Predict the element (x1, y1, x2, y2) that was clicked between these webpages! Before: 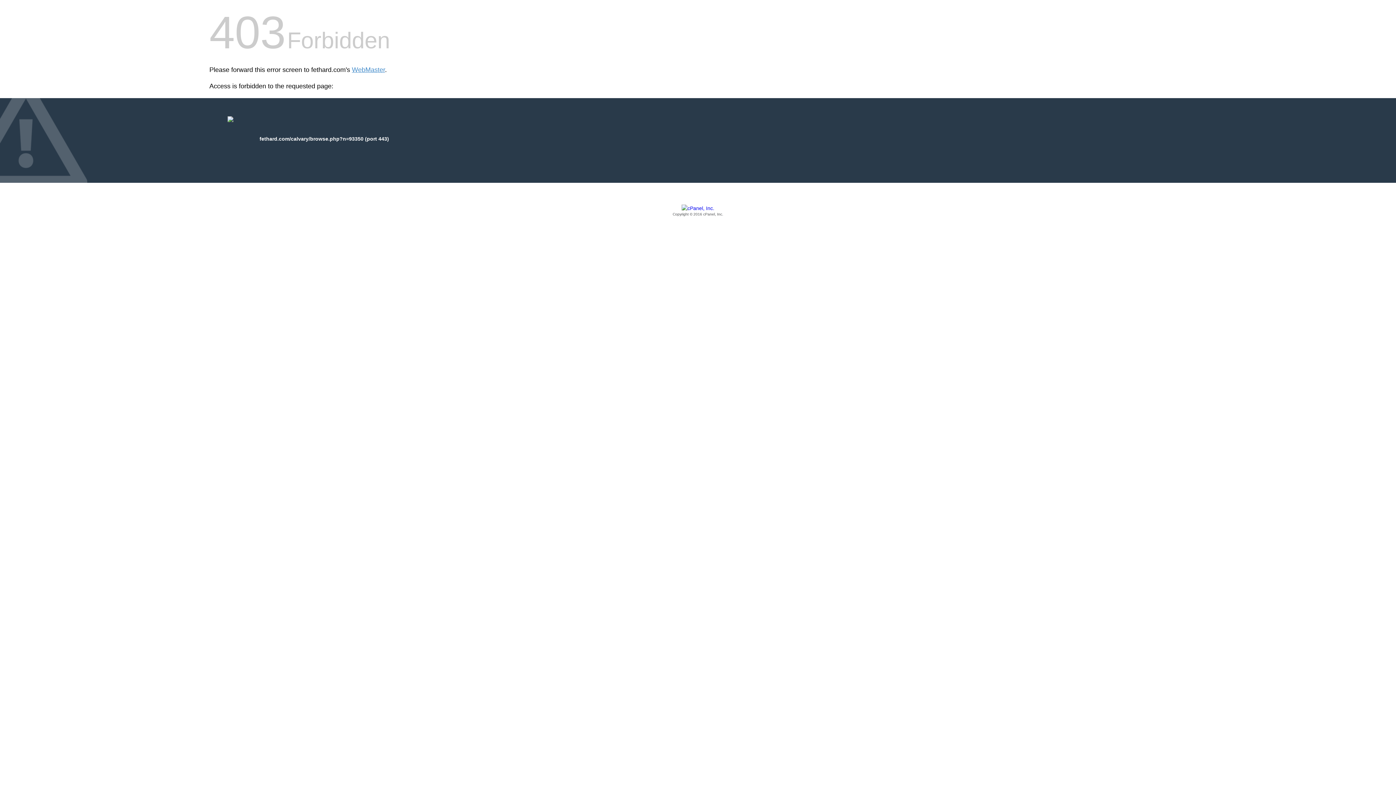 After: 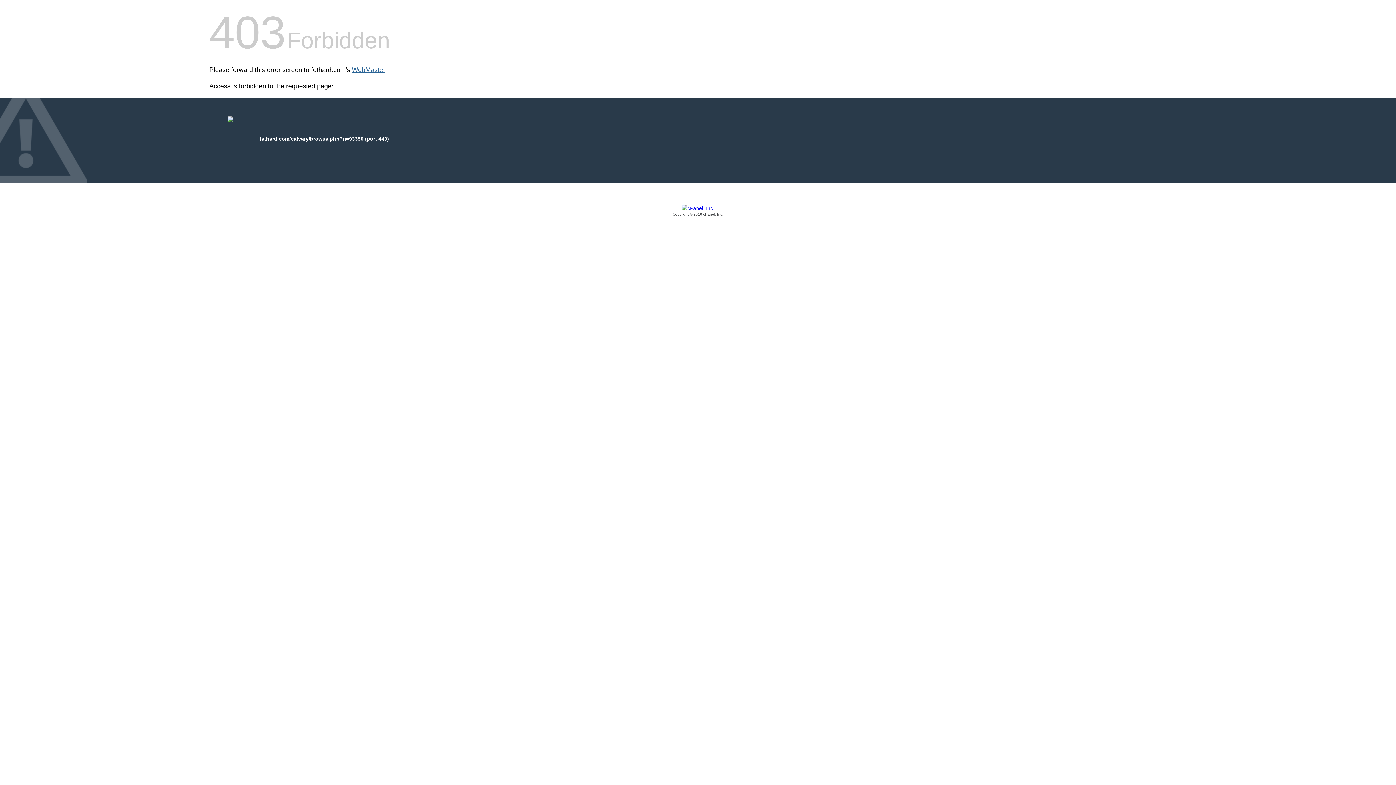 Action: label: WebMaster bbox: (352, 66, 385, 73)